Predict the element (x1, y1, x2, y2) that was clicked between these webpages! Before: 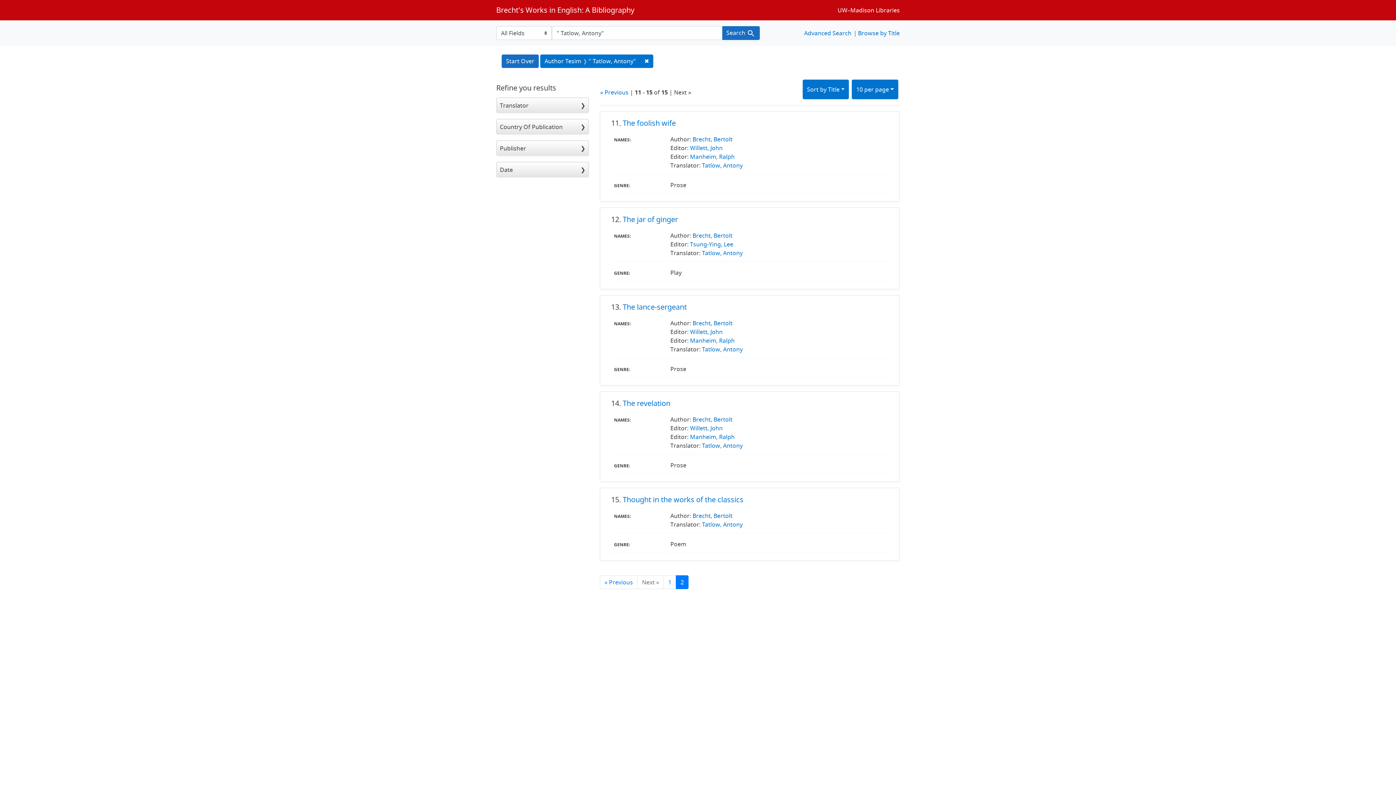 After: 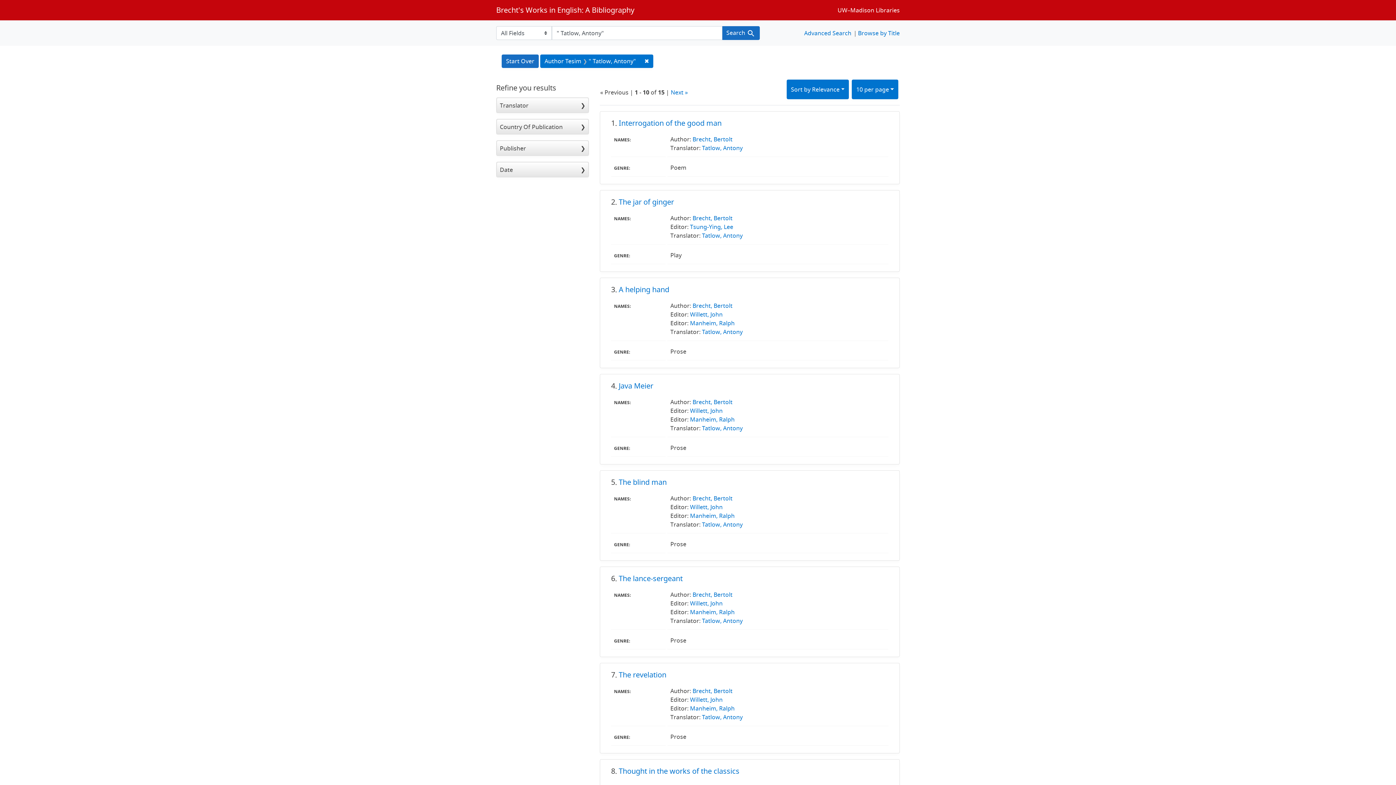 Action: bbox: (702, 161, 742, 169) label: Tatlow, Antony